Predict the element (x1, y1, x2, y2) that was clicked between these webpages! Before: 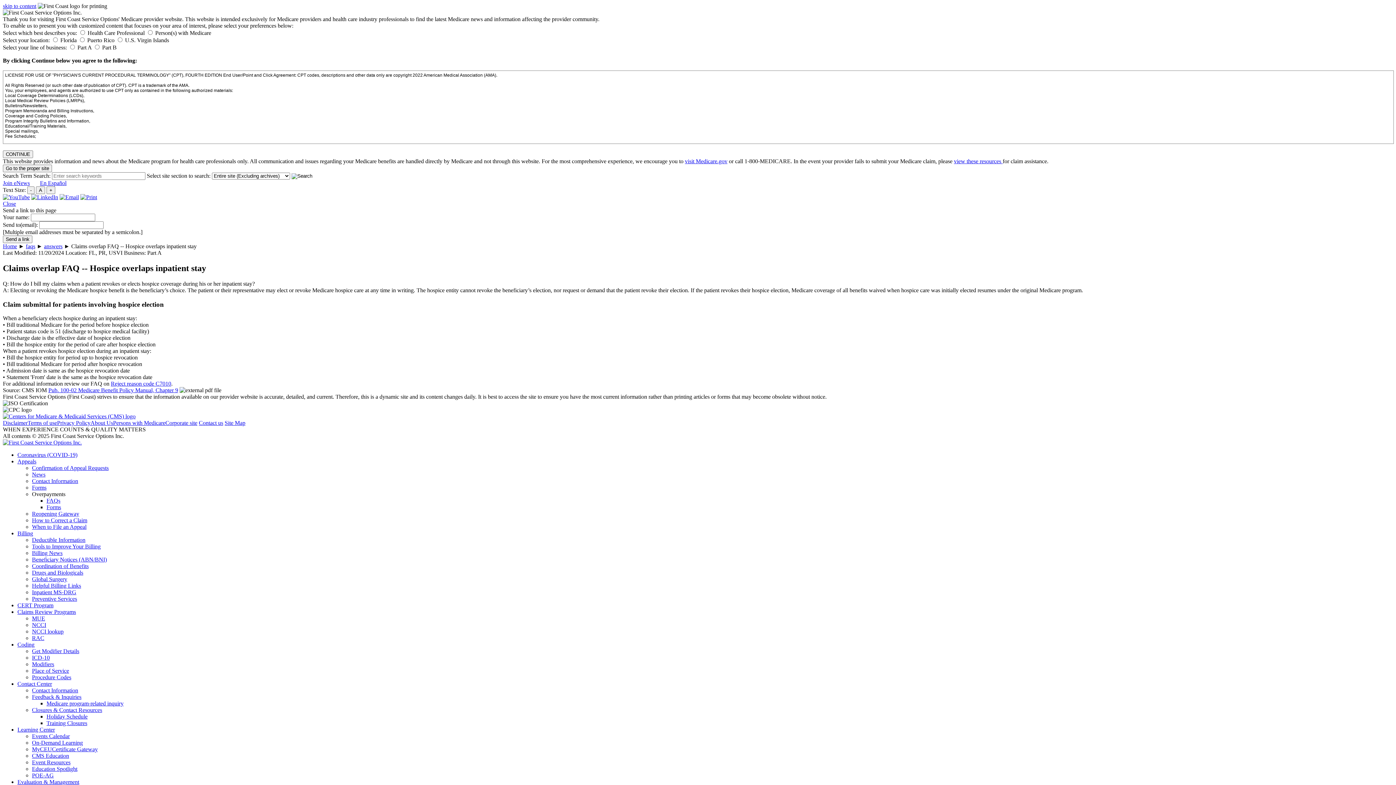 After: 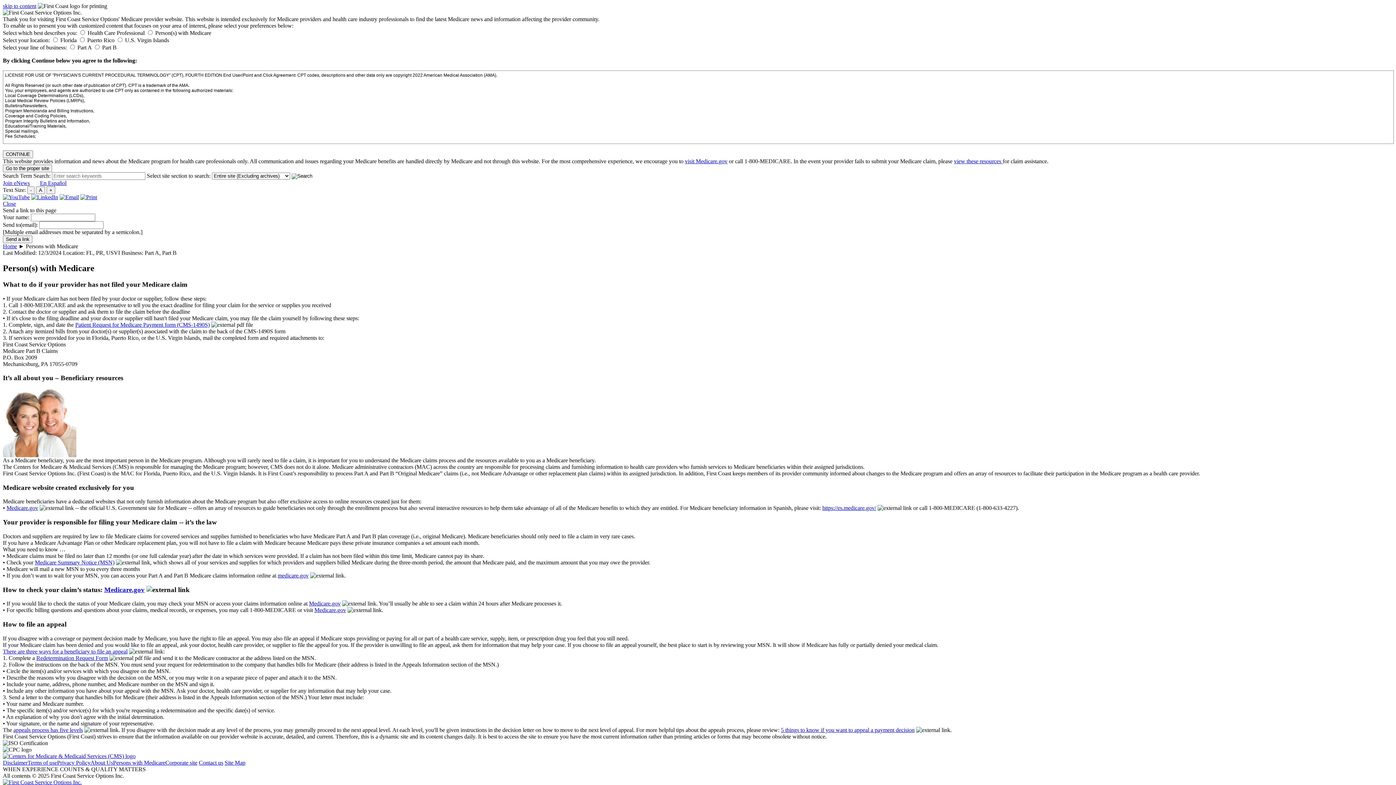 Action: label: Persons with Medicare bbox: (113, 420, 165, 426)